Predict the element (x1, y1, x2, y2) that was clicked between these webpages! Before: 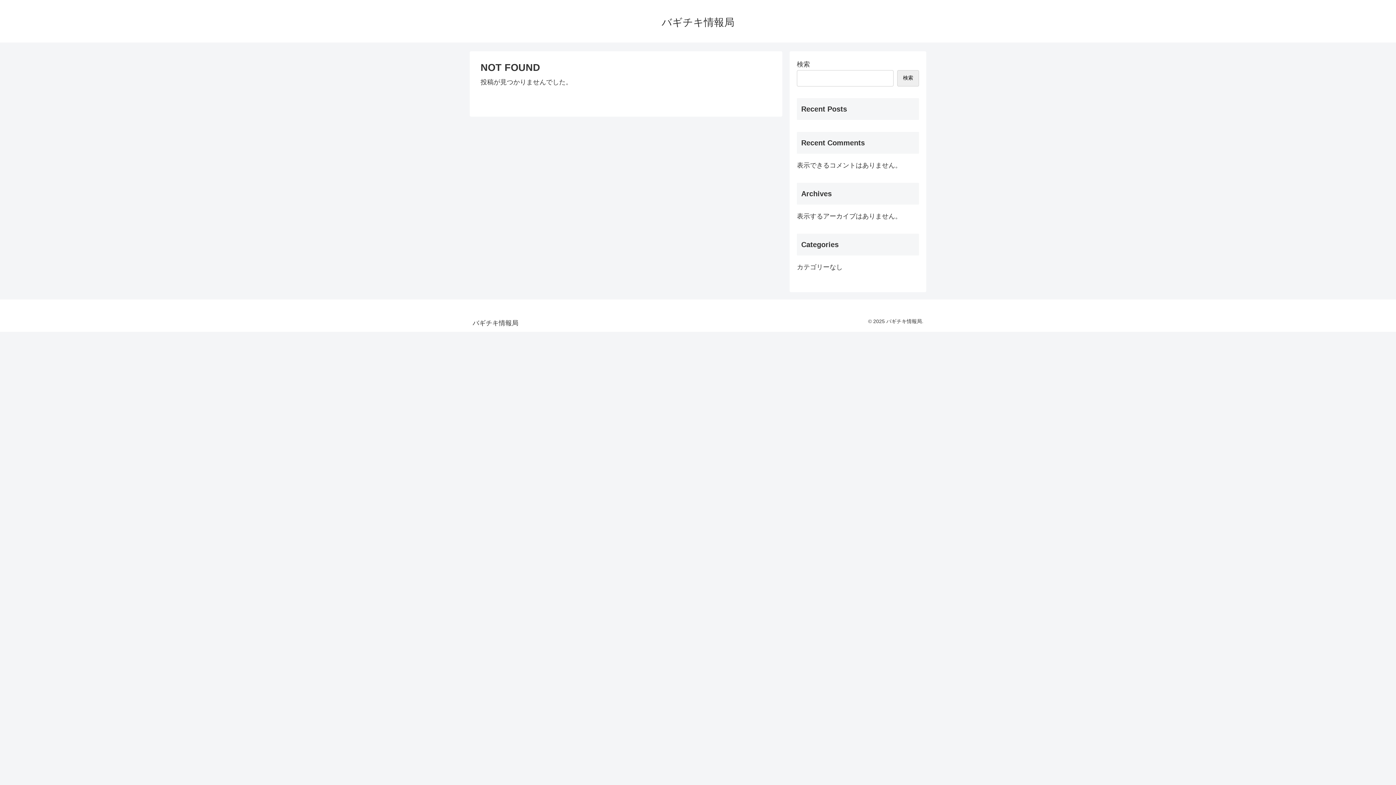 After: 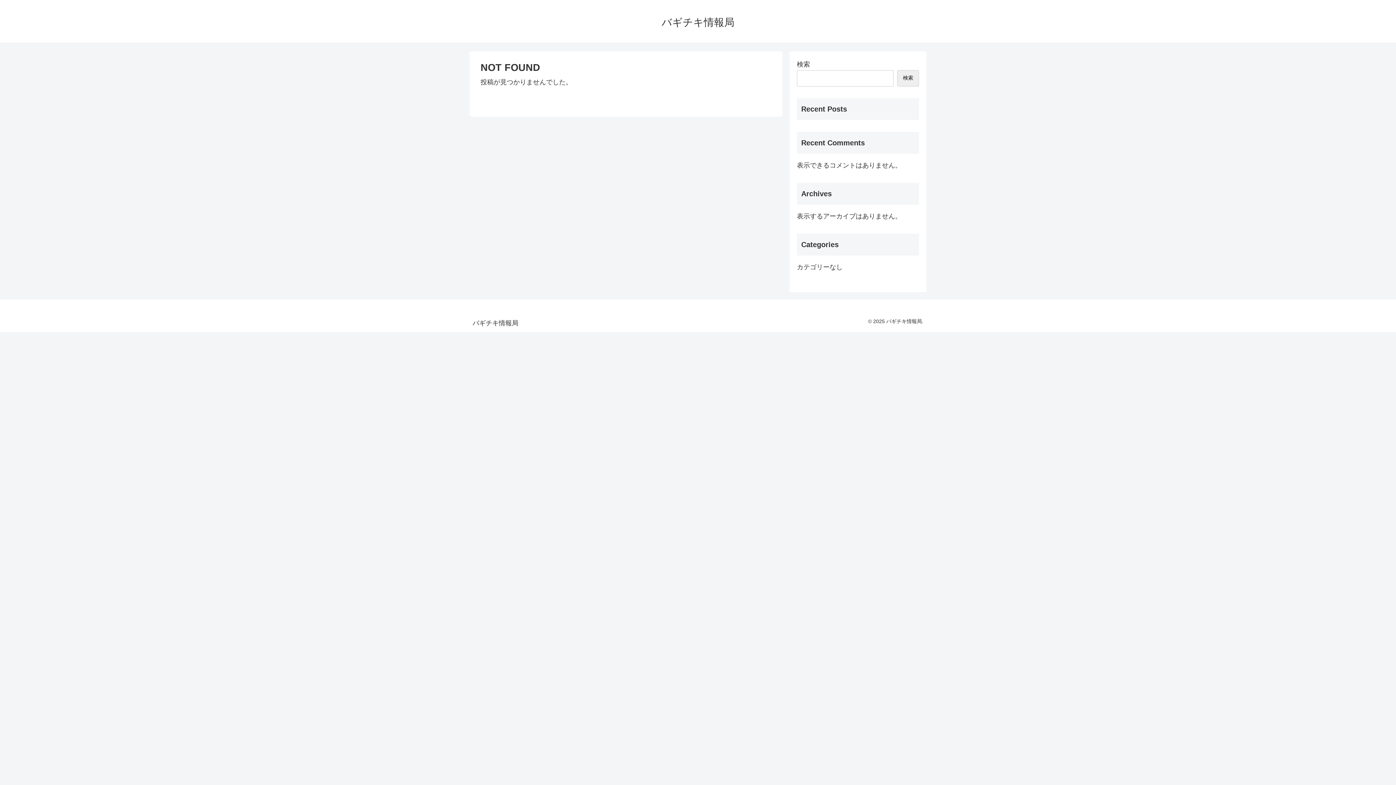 Action: label: バギチキ情報局 bbox: (472, 320, 518, 326)